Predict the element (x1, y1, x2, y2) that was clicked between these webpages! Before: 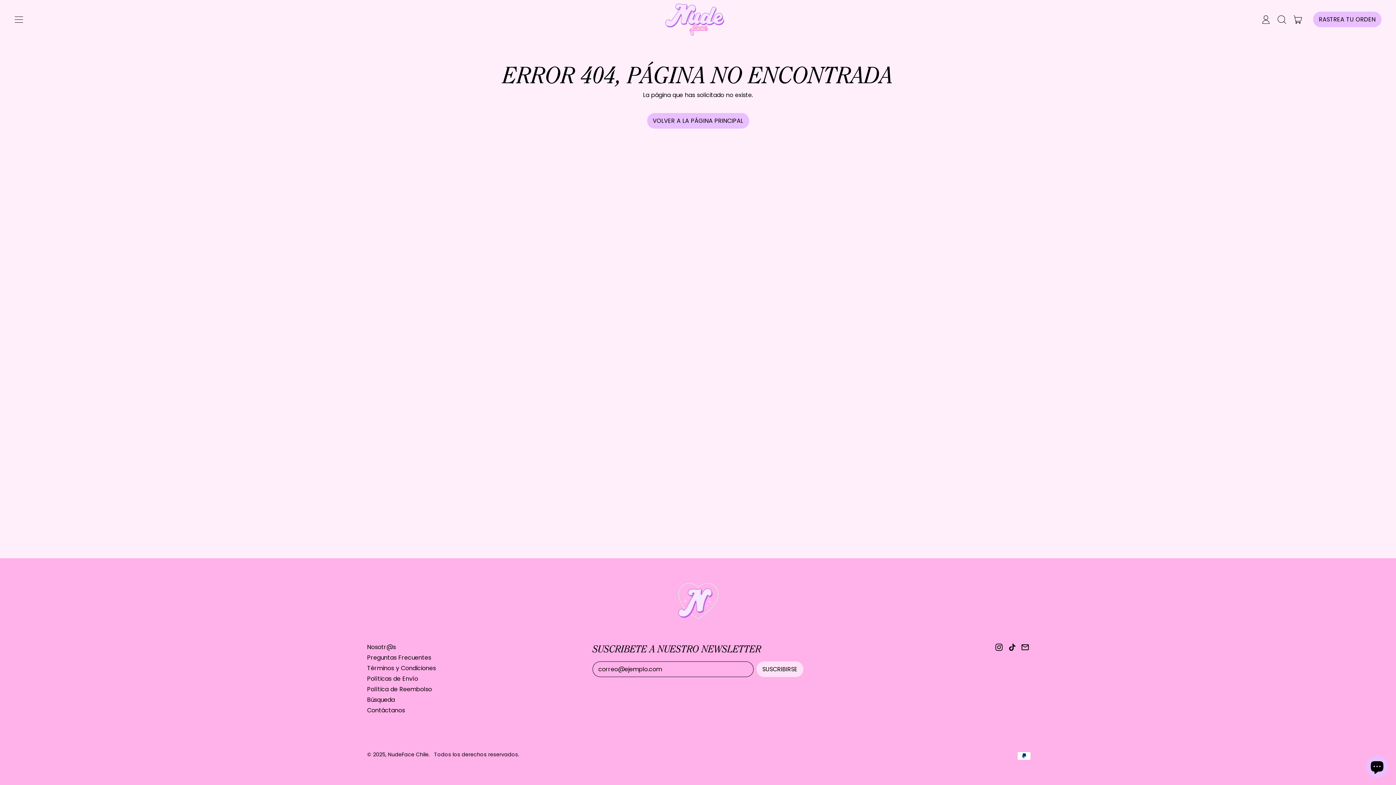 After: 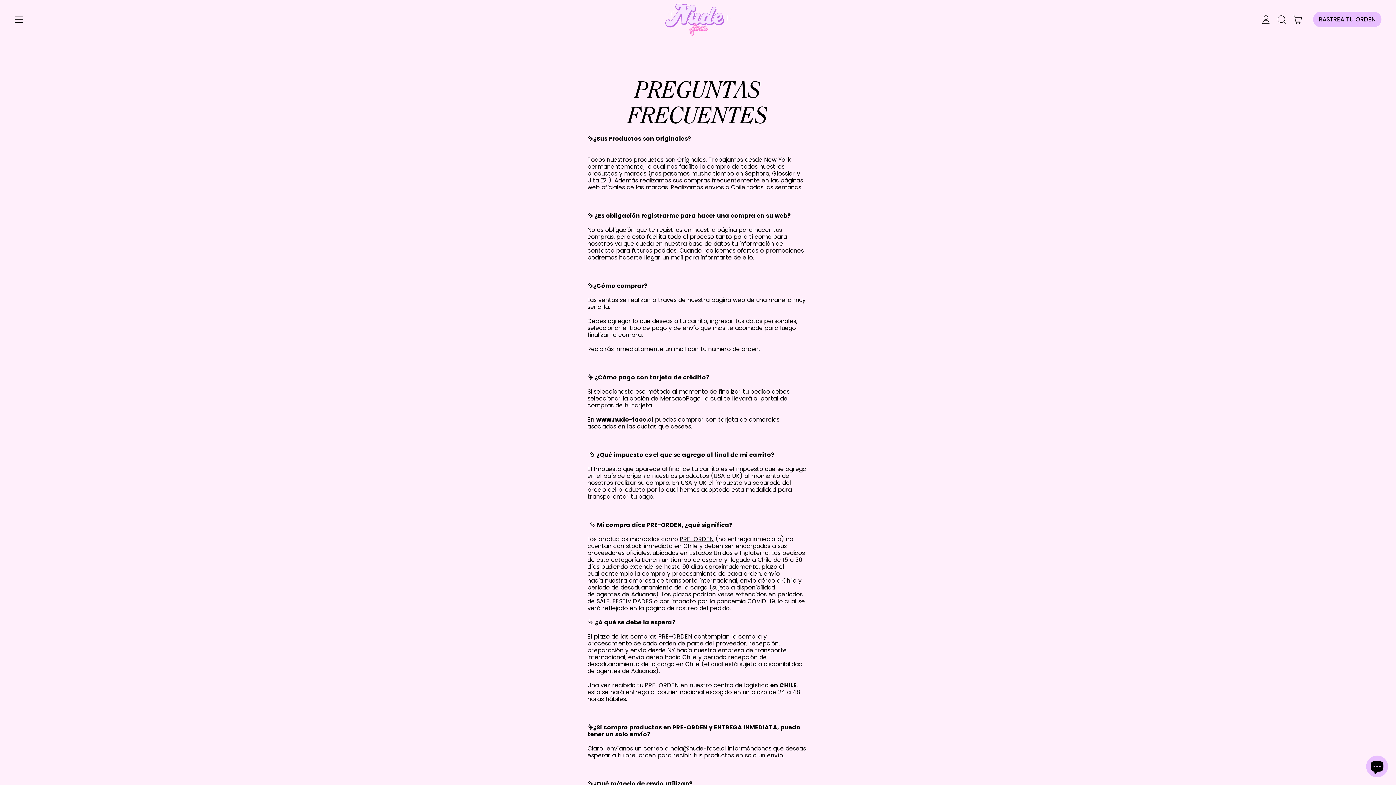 Action: bbox: (367, 653, 431, 662) label: Preguntas Frecuentes